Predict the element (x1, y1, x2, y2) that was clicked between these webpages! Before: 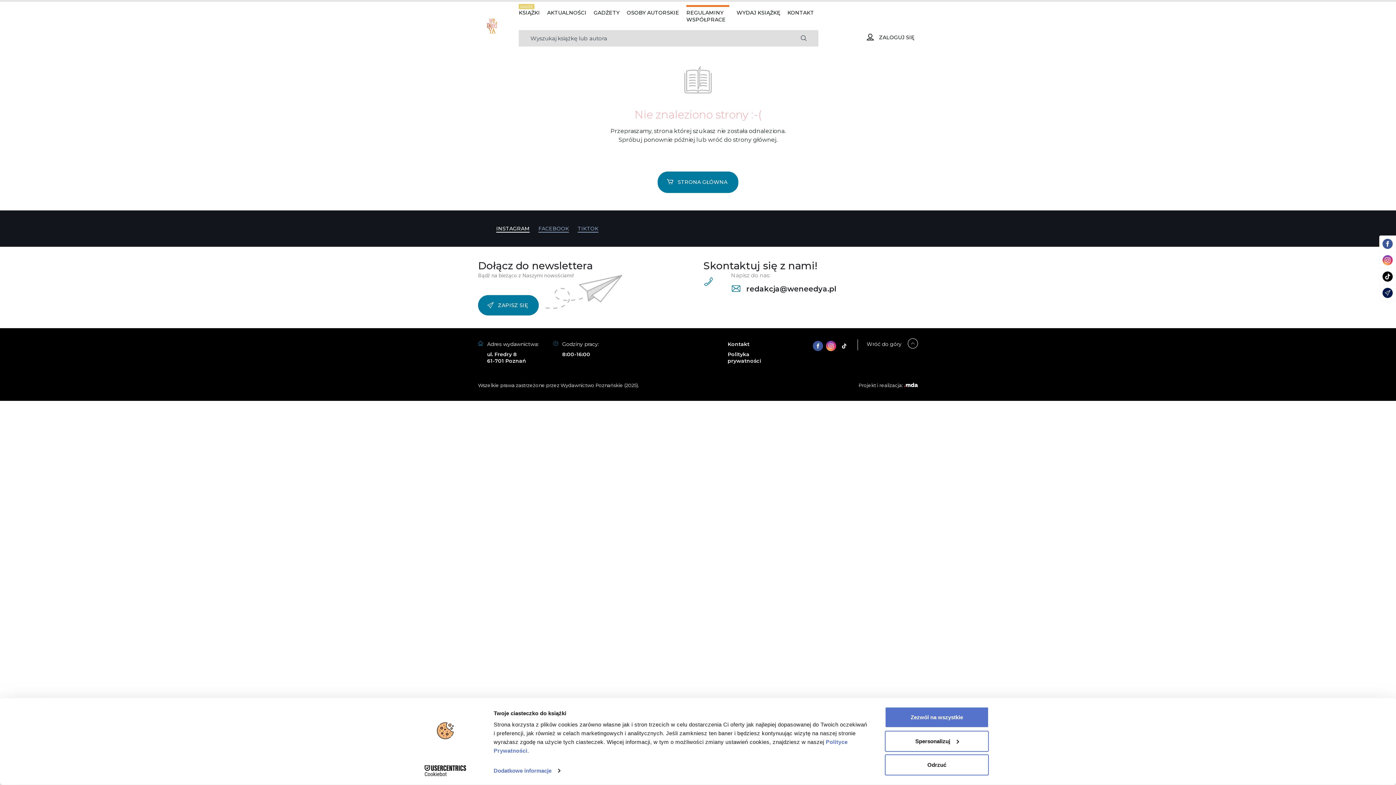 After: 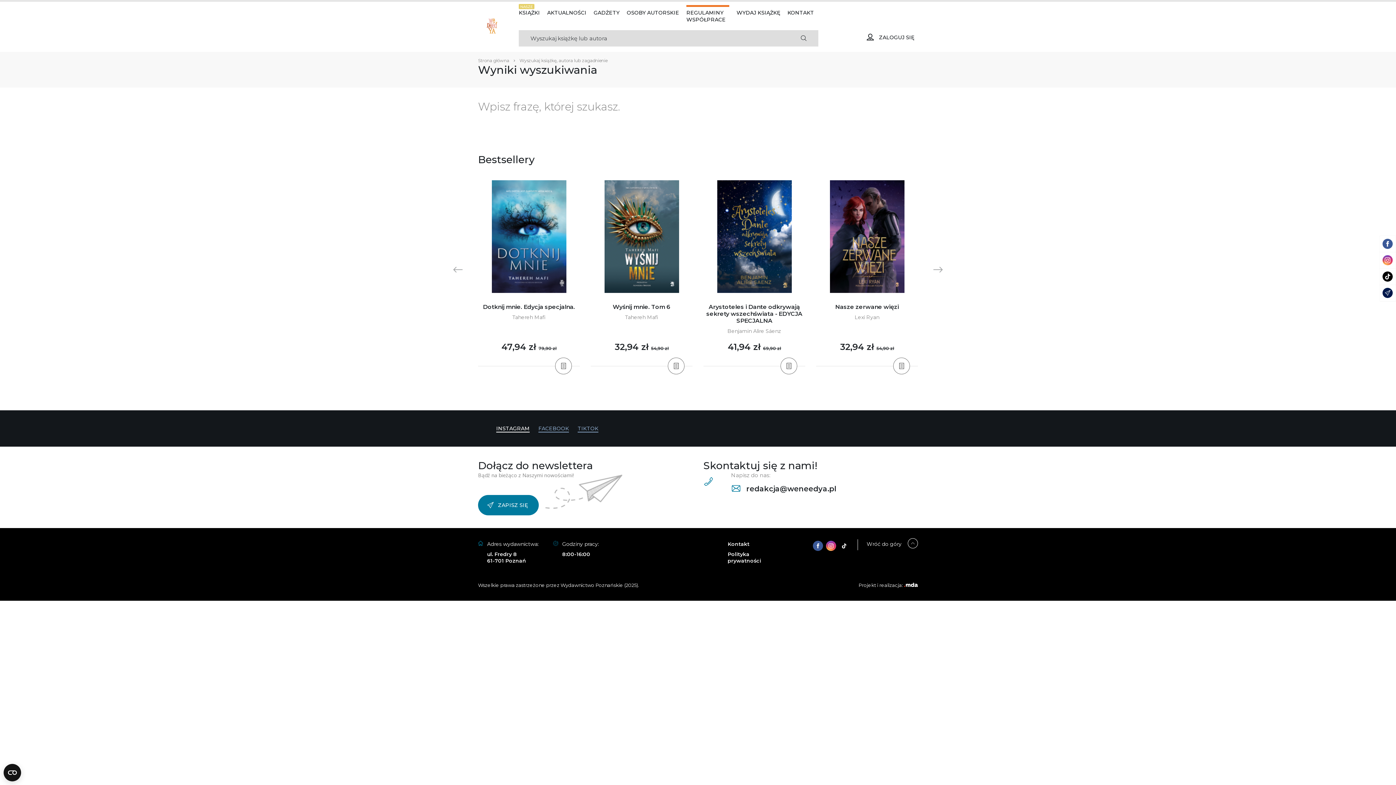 Action: bbox: (789, 30, 818, 46)